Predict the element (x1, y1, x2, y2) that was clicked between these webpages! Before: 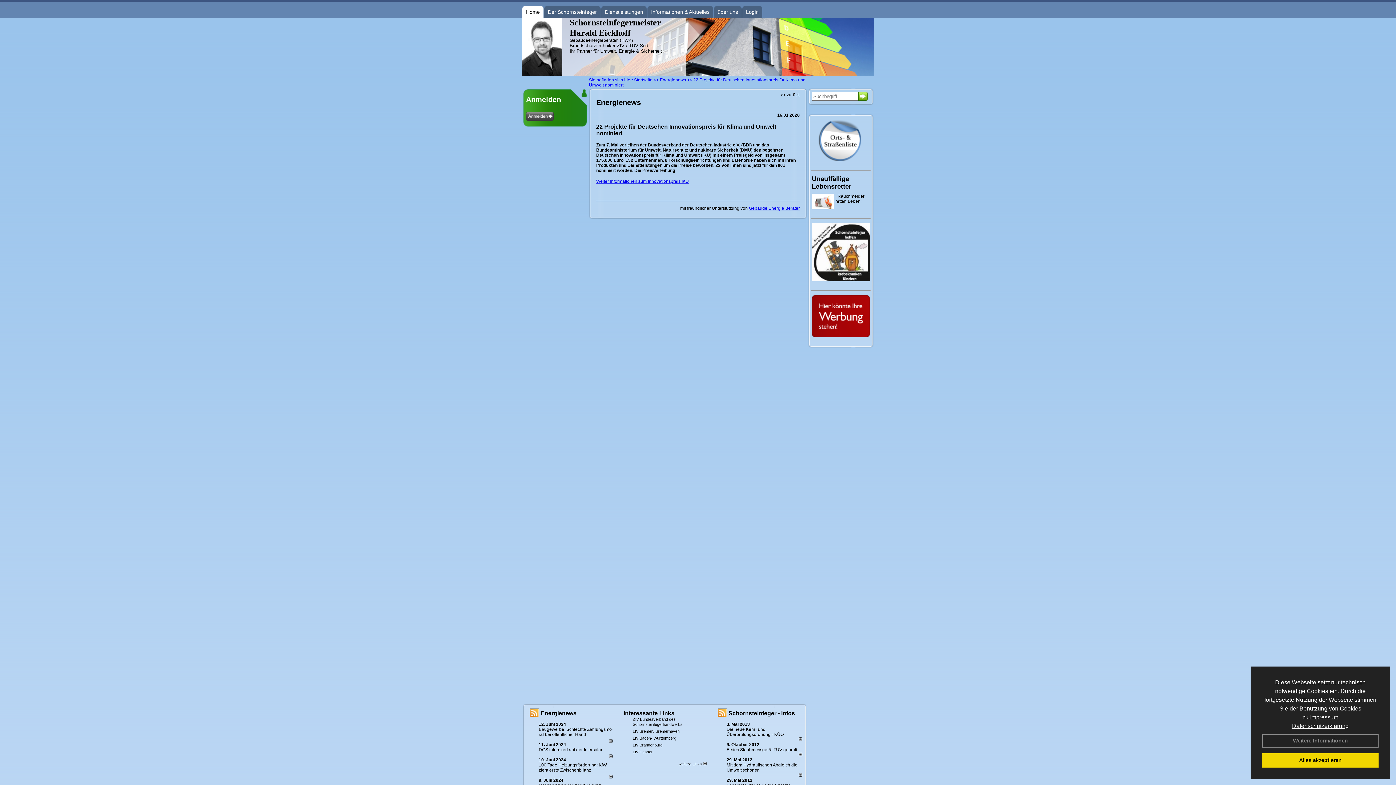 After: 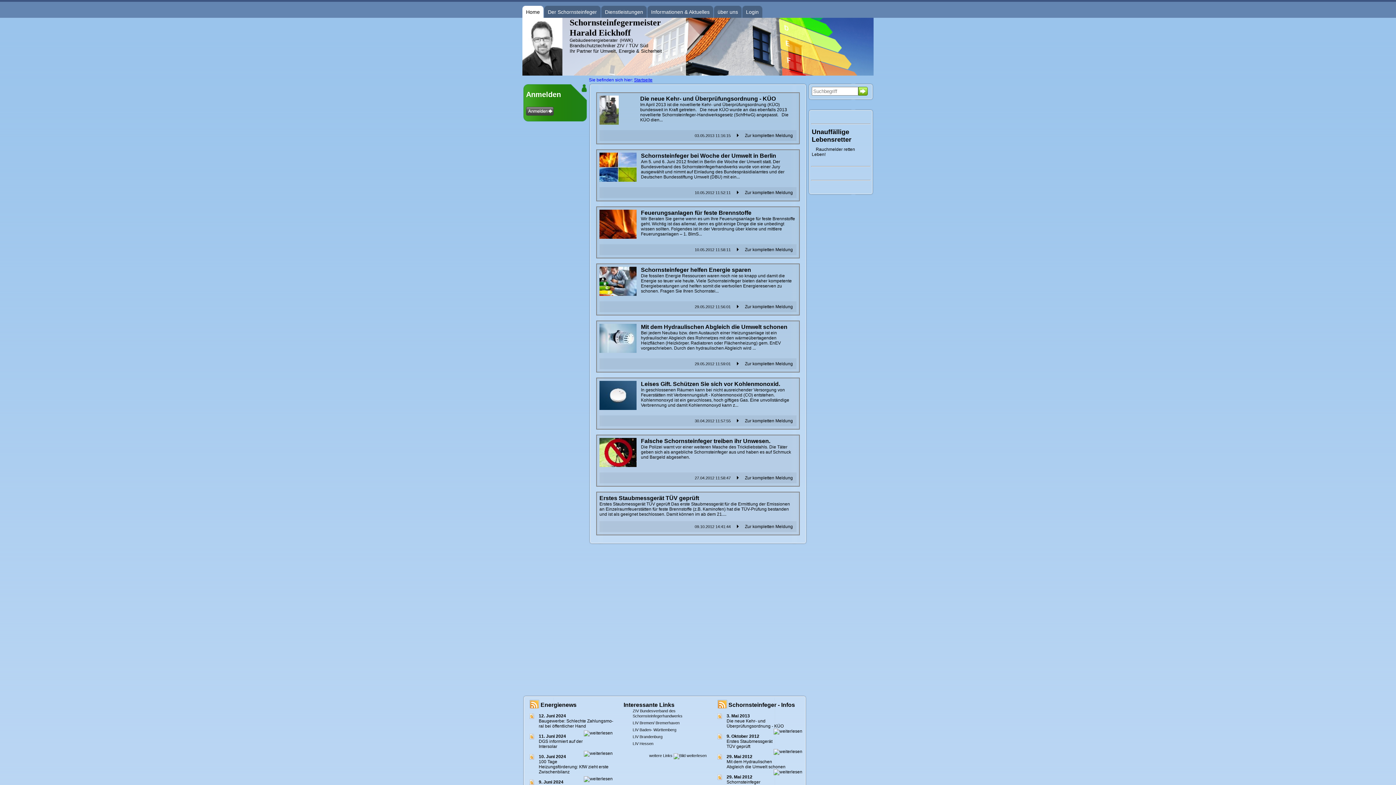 Action: label: Startseite bbox: (634, 77, 652, 82)